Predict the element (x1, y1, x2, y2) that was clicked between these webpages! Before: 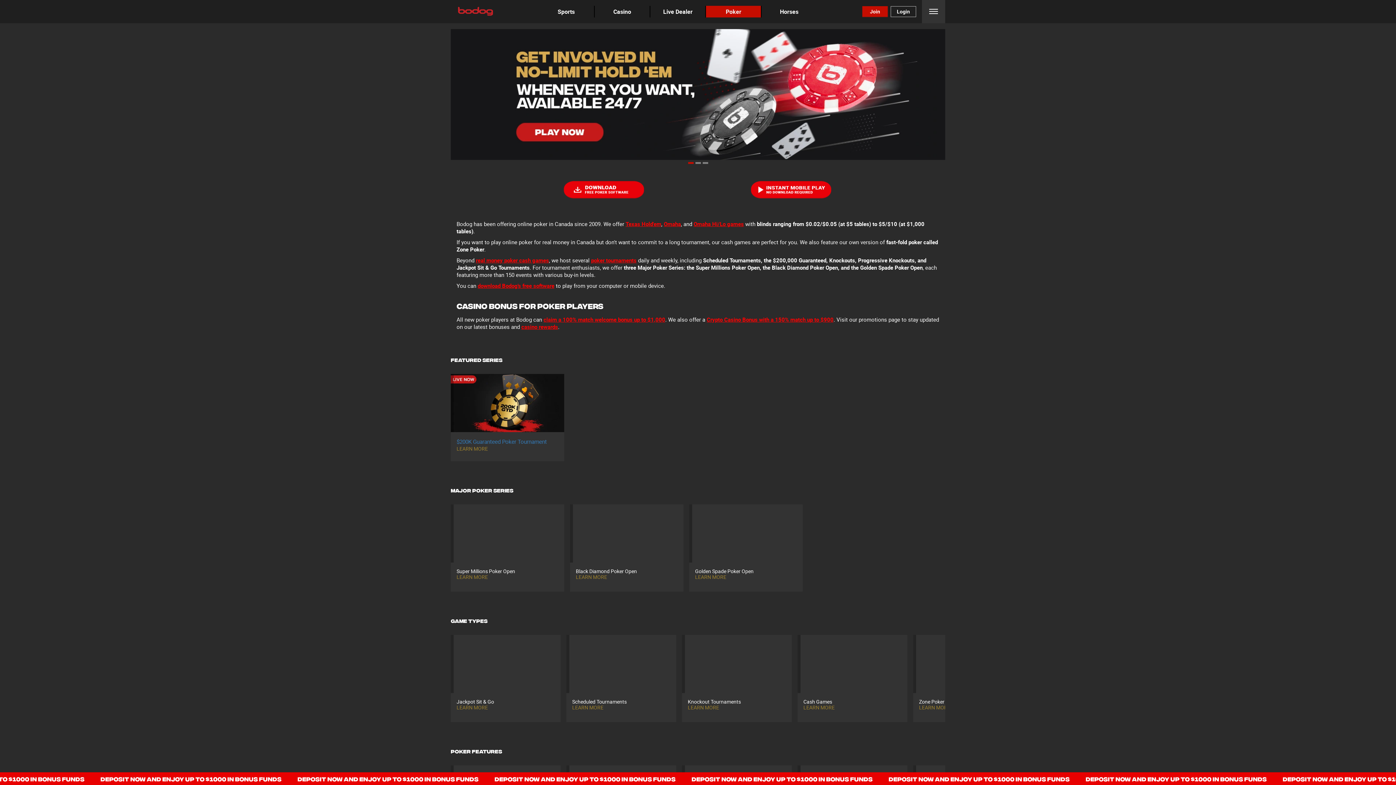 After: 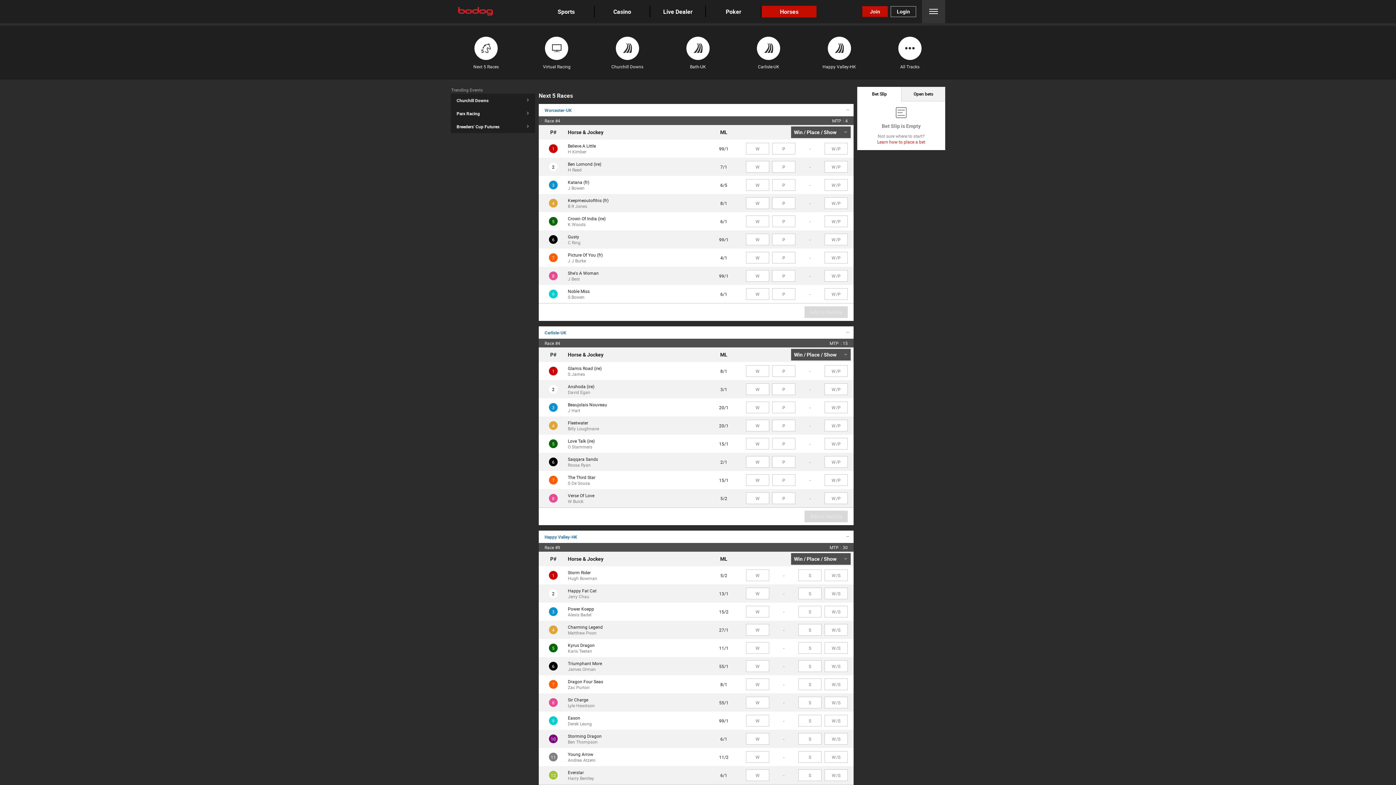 Action: bbox: (761, 5, 816, 17) label: Horses